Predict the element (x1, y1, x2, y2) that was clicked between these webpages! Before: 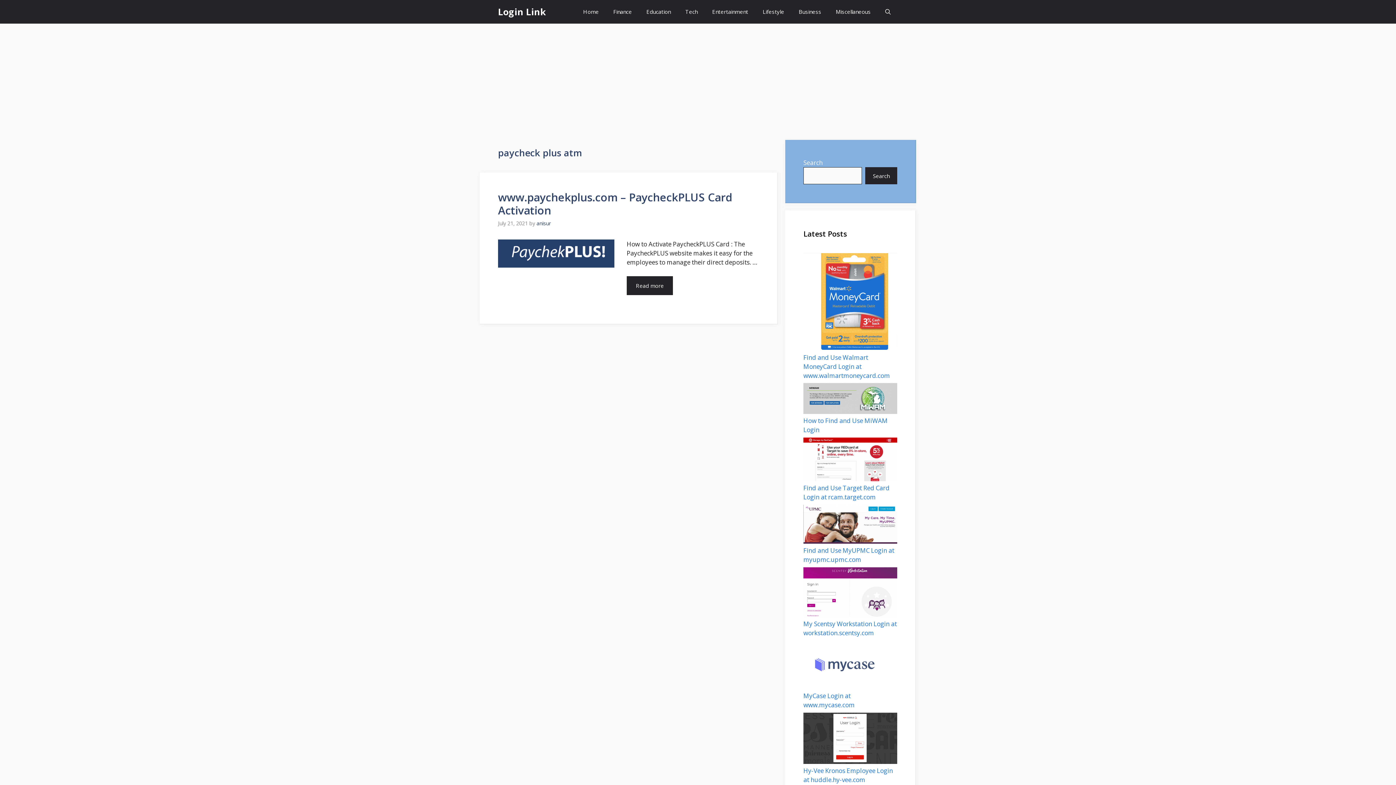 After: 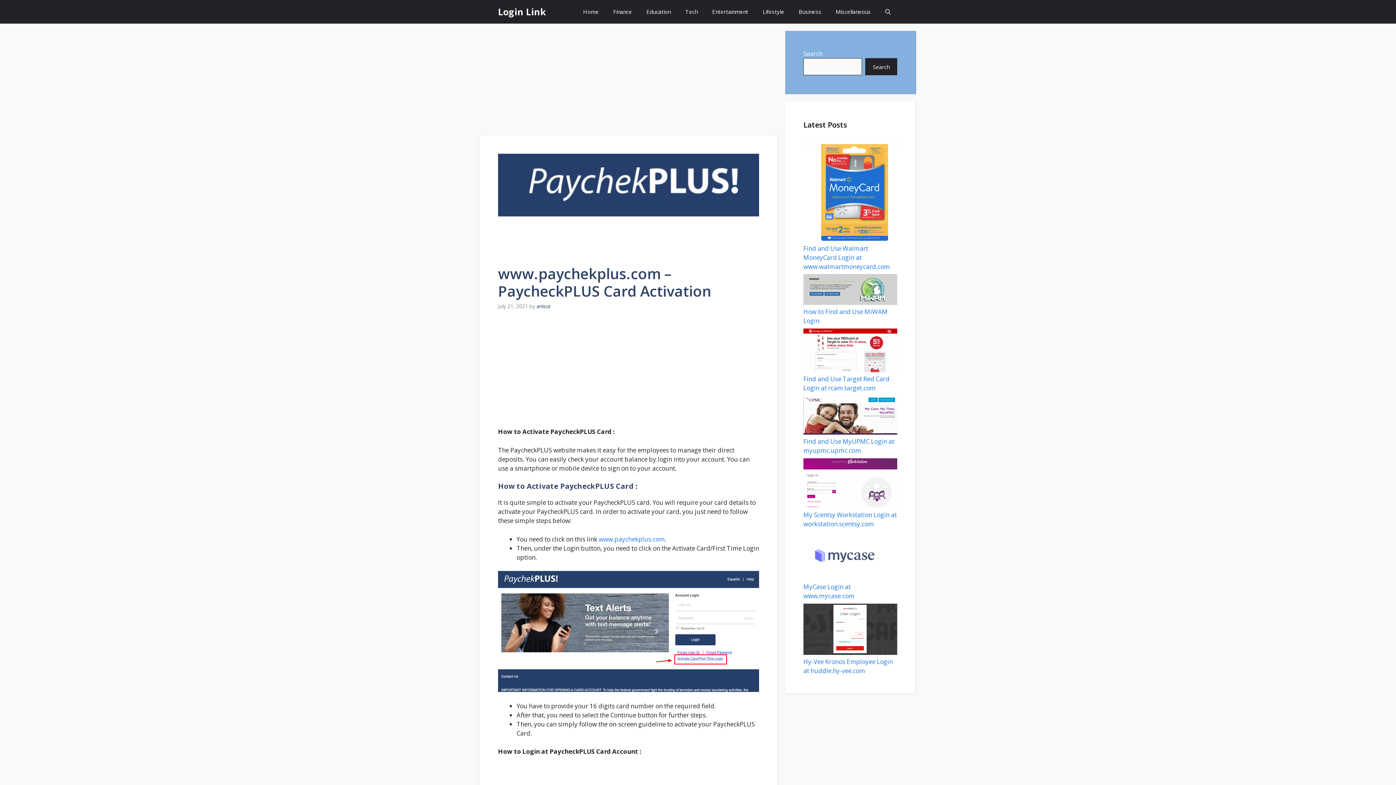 Action: bbox: (498, 277, 614, 285)